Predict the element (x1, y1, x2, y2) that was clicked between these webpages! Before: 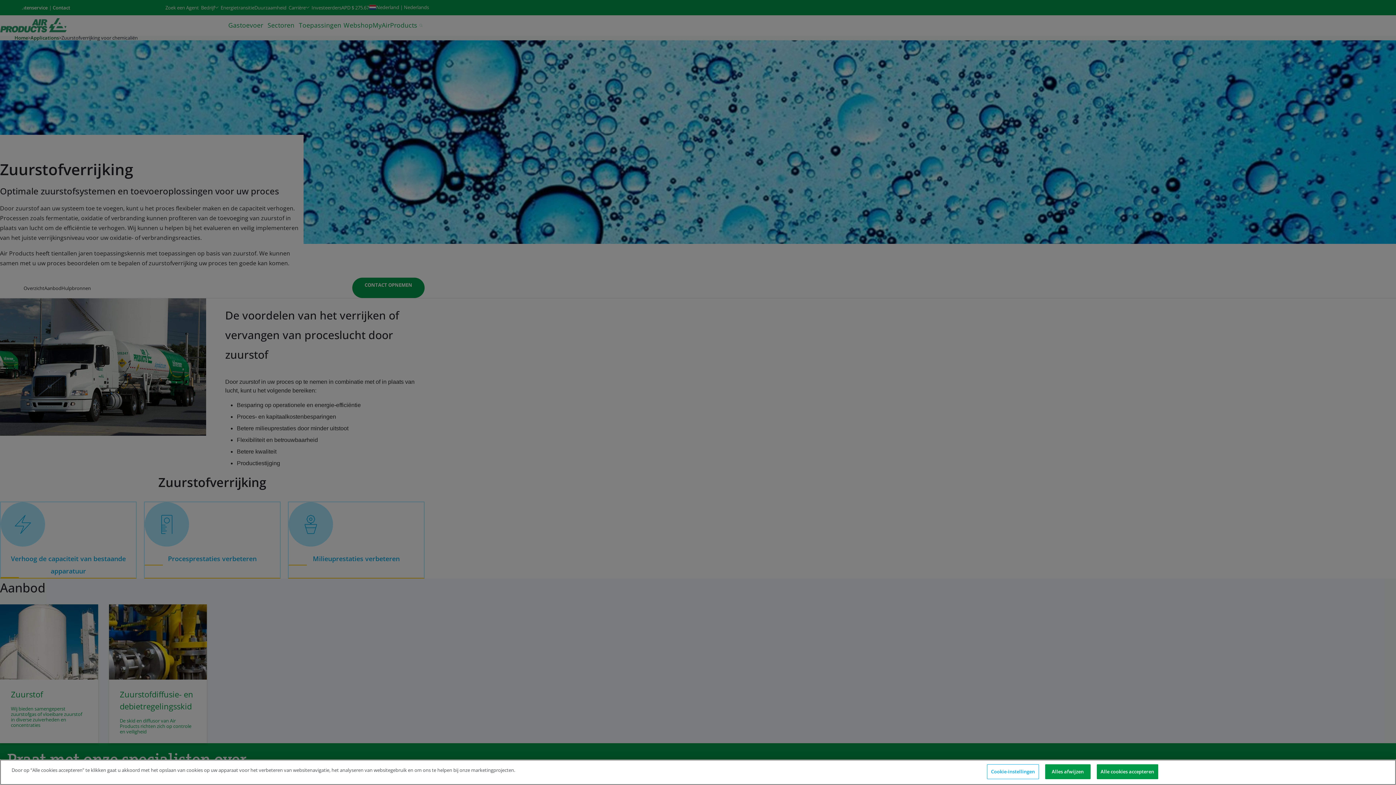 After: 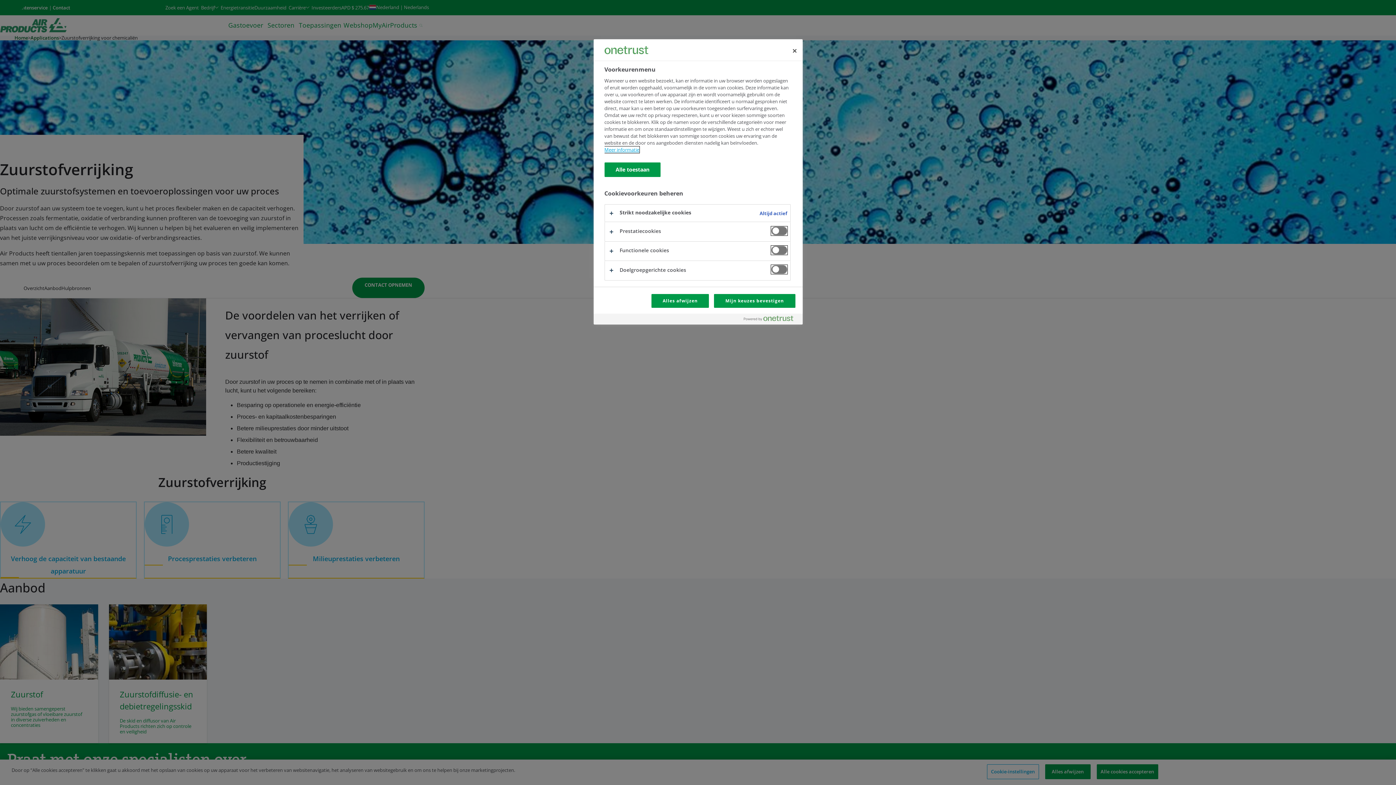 Action: bbox: (987, 764, 1039, 779) label: Cookie-instellingen